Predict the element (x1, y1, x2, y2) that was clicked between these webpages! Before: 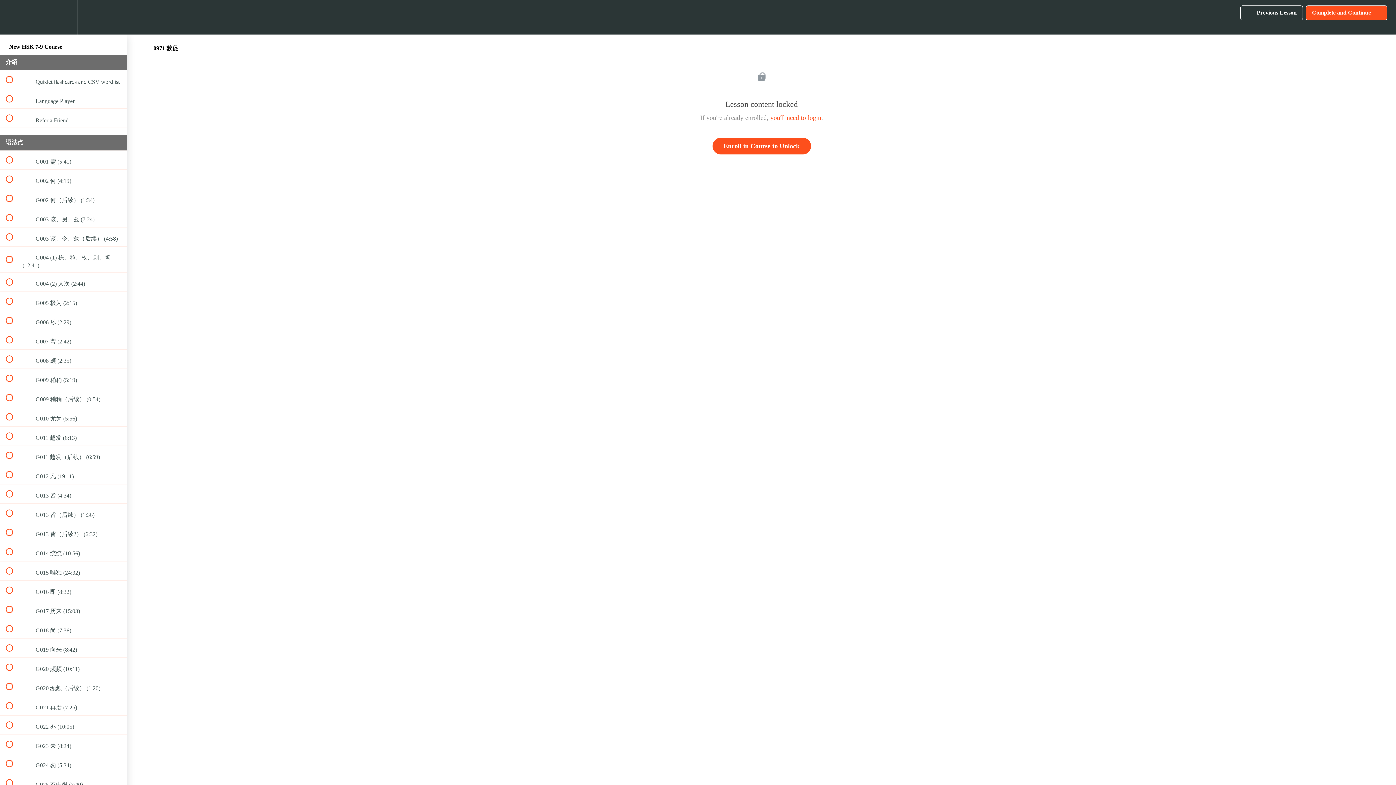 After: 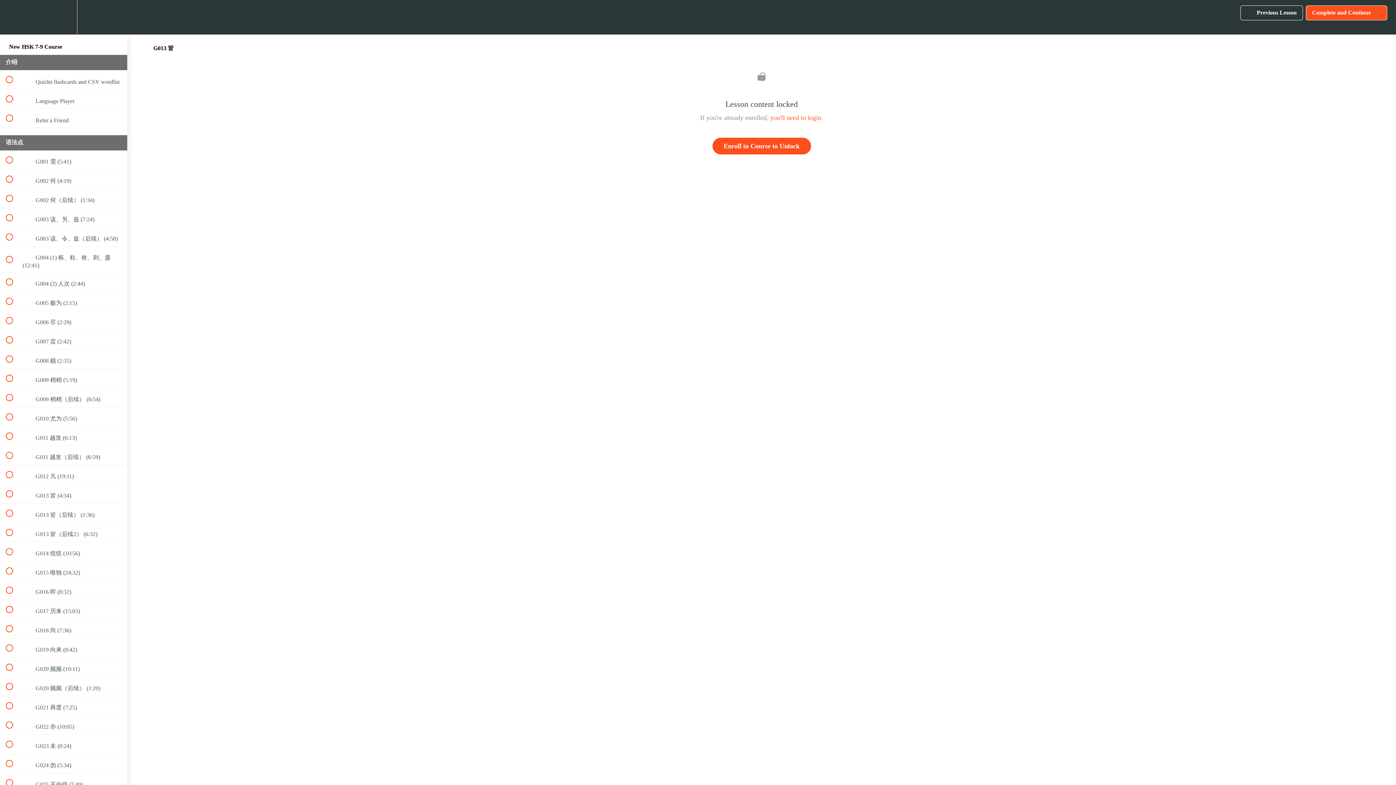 Action: bbox: (0, 484, 127, 503) label:  
 G013 皆 (4:34)